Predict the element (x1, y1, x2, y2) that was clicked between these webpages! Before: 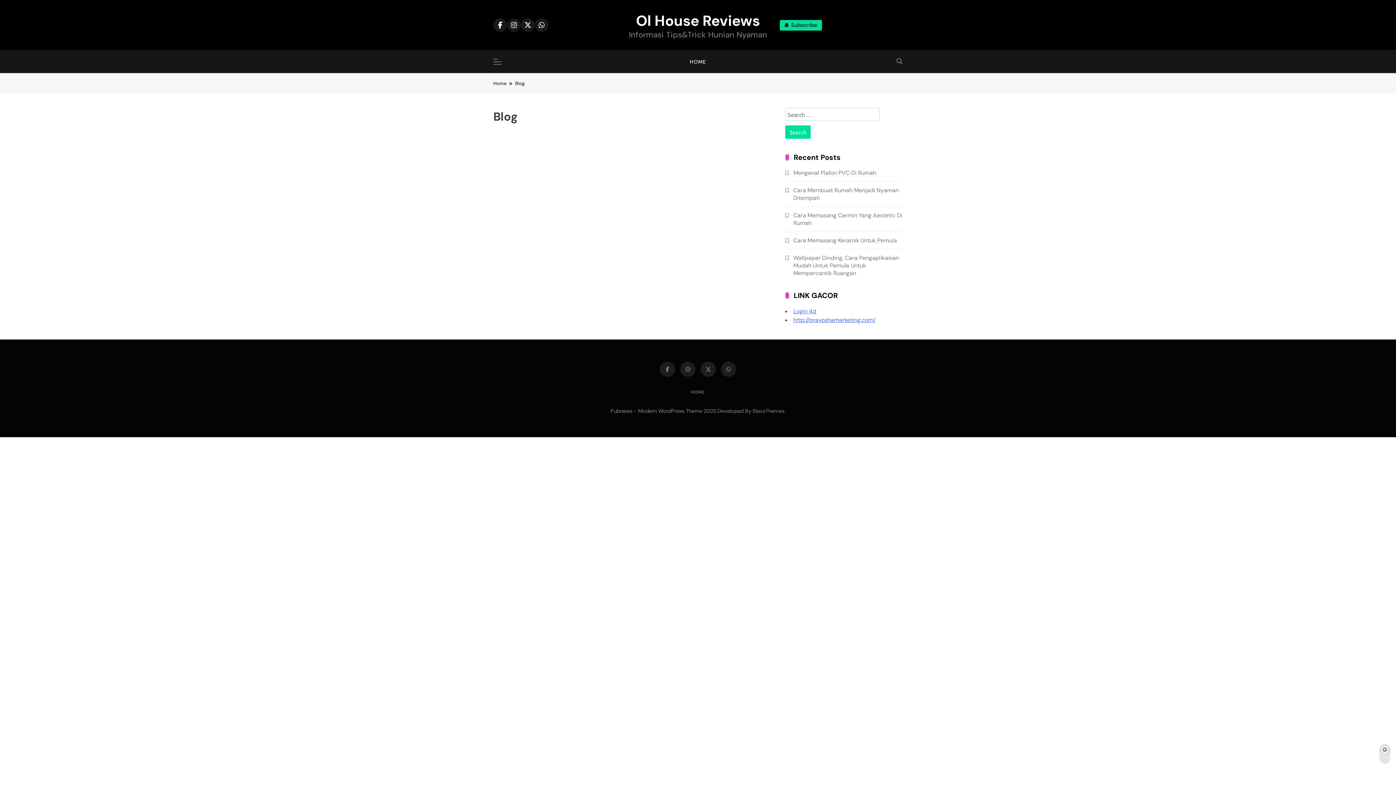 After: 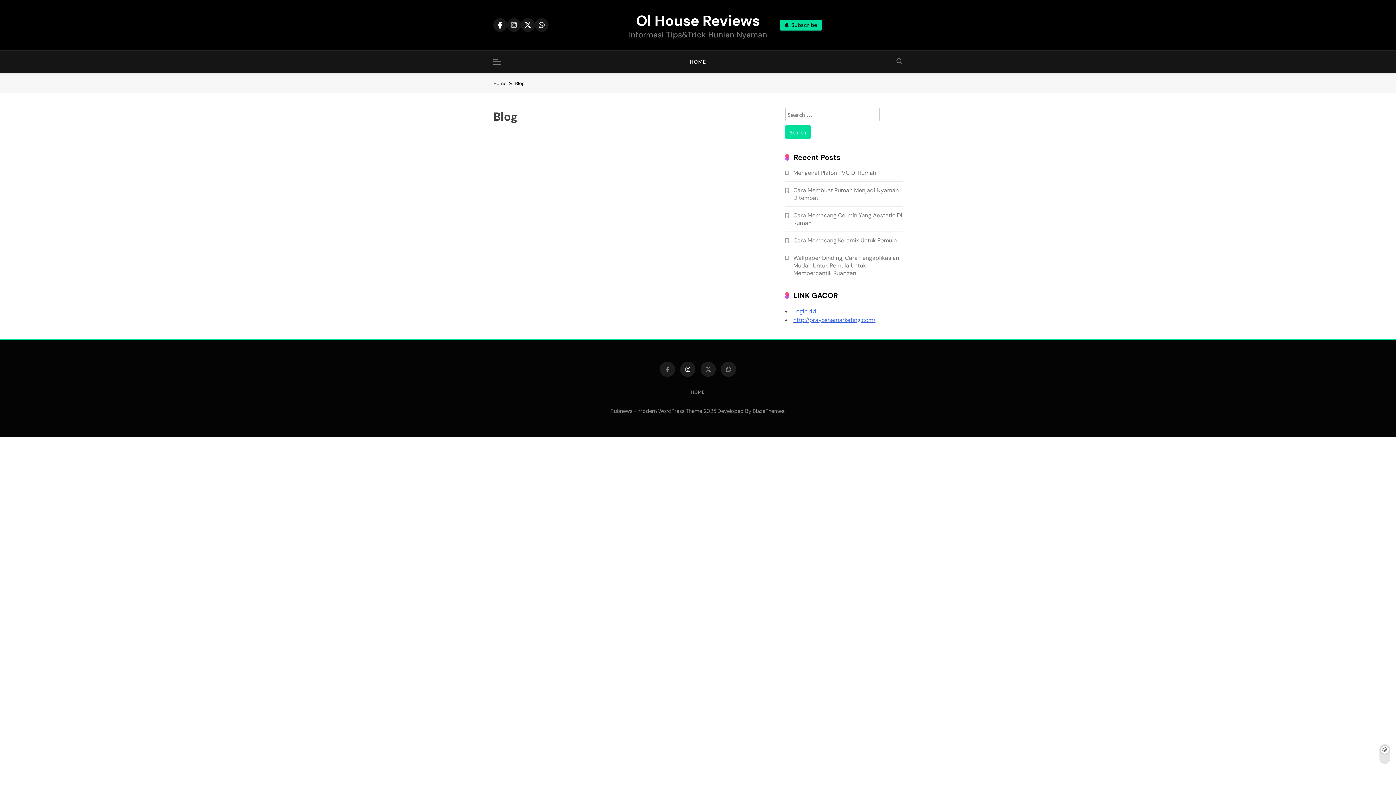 Action: bbox: (680, 361, 695, 377)